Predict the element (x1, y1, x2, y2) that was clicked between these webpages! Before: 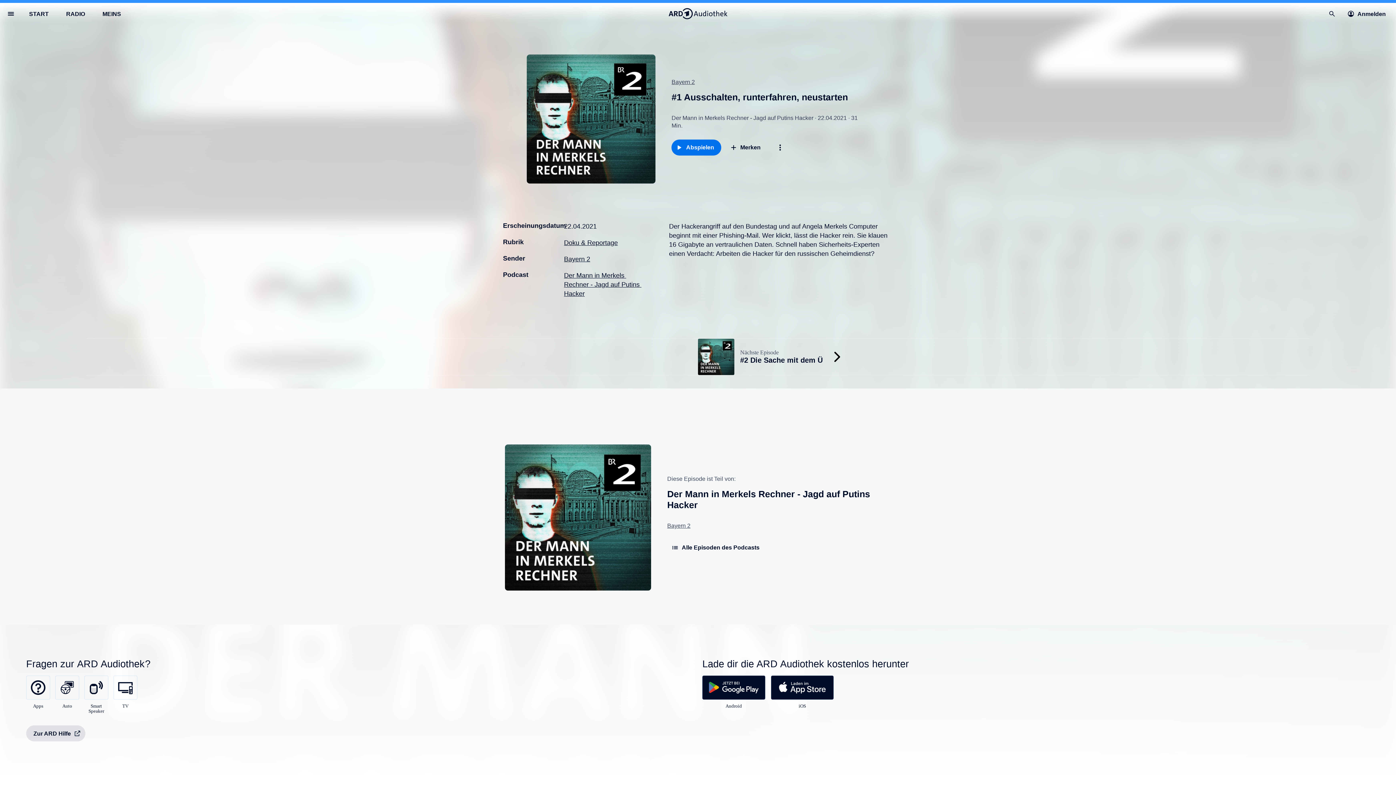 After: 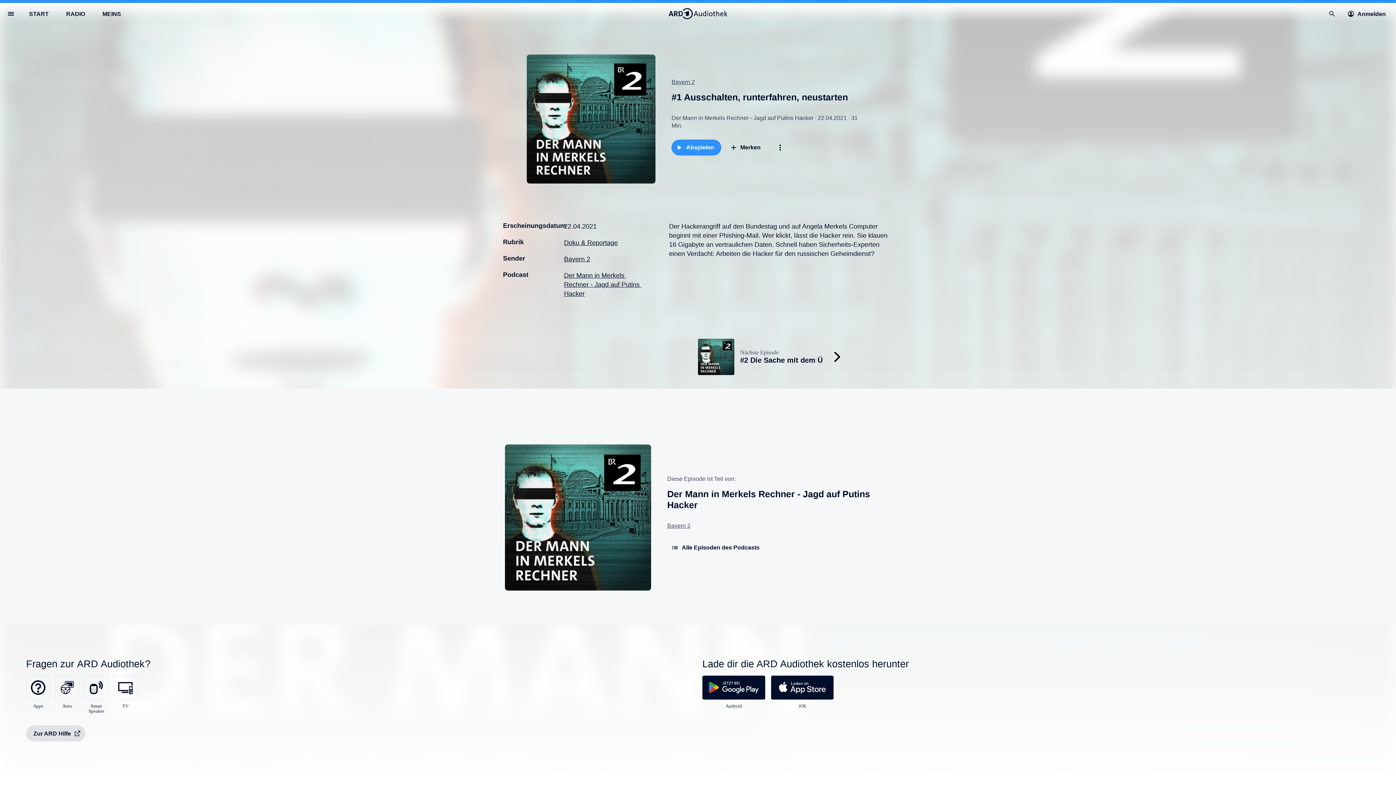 Action: bbox: (671, 139, 721, 155) label: Abspielen